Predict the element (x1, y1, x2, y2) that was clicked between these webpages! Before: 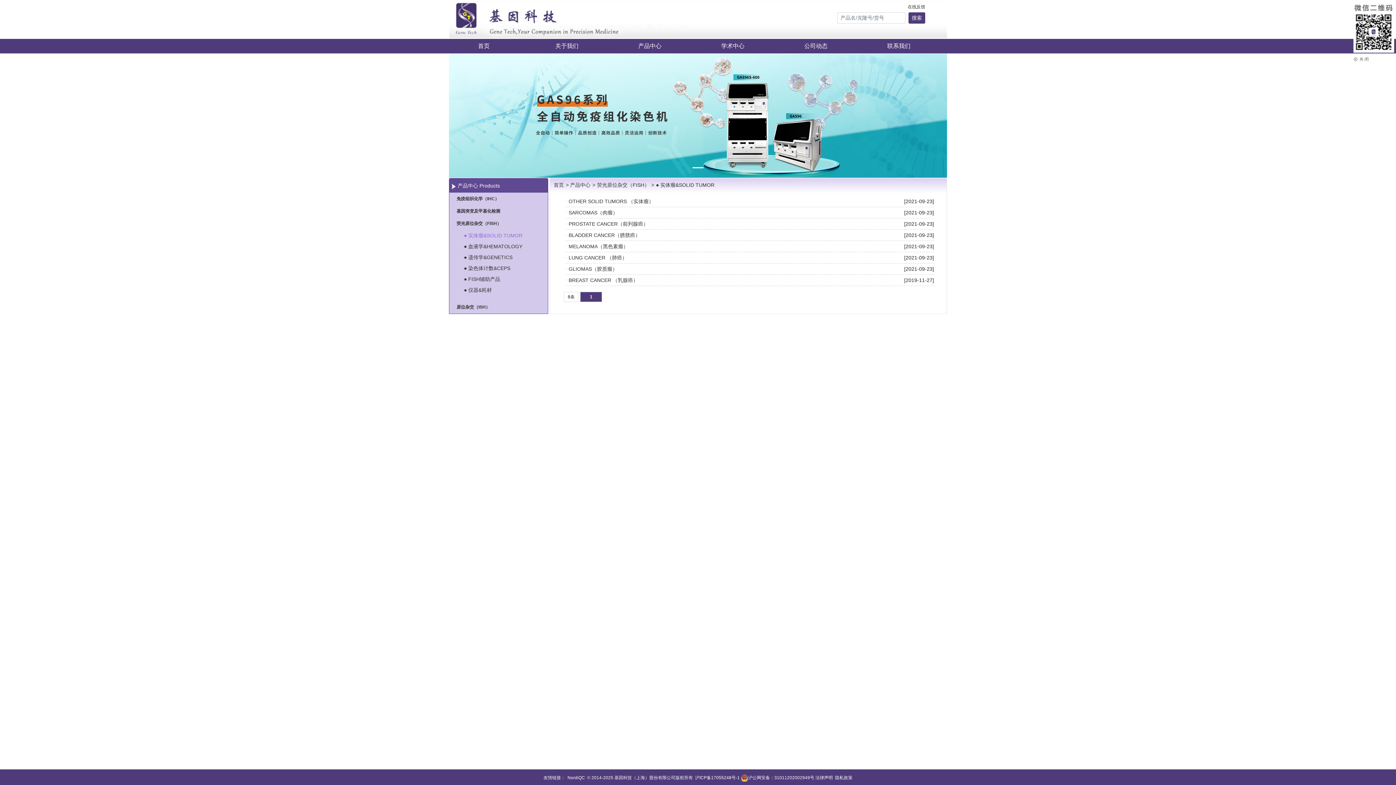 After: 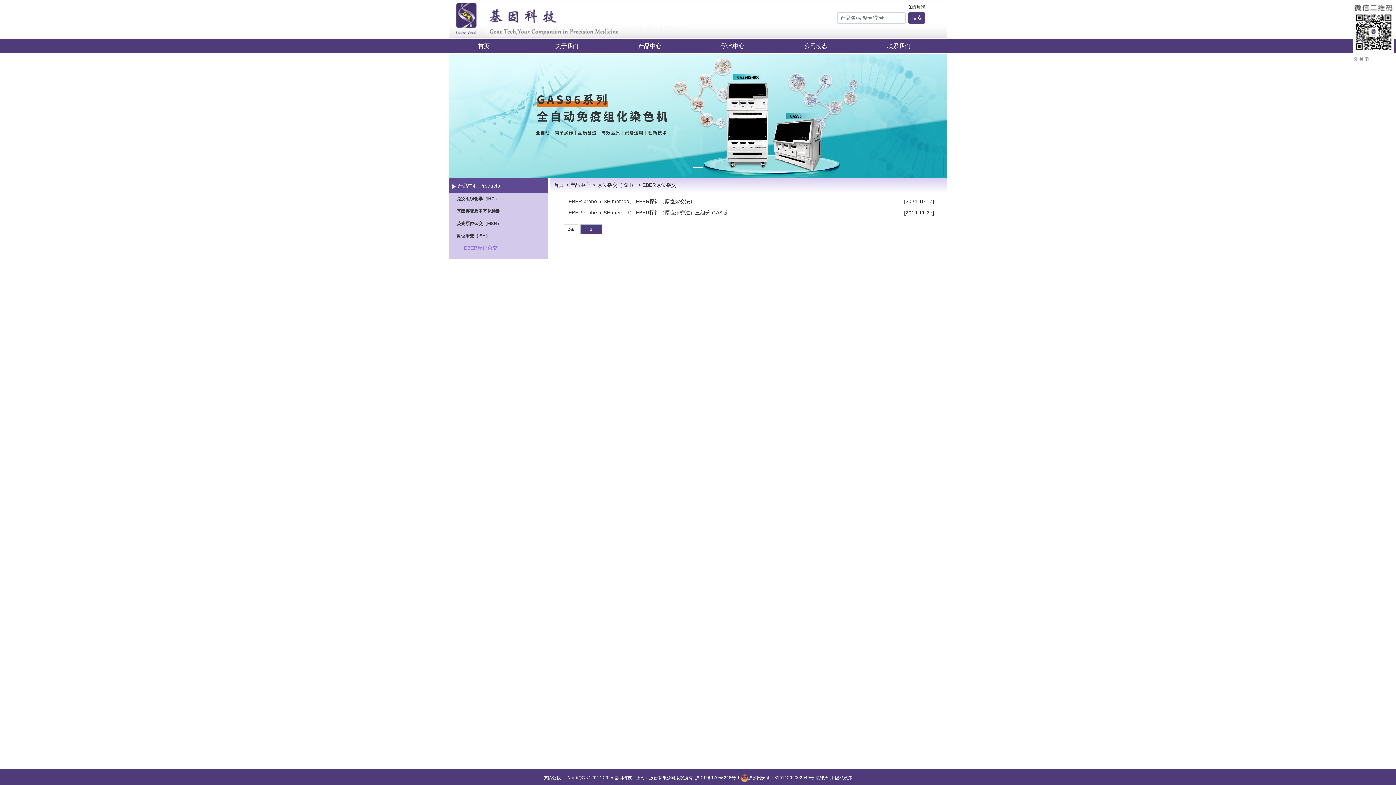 Action: bbox: (456, 304, 490, 309) label: 原位杂交（ISH）